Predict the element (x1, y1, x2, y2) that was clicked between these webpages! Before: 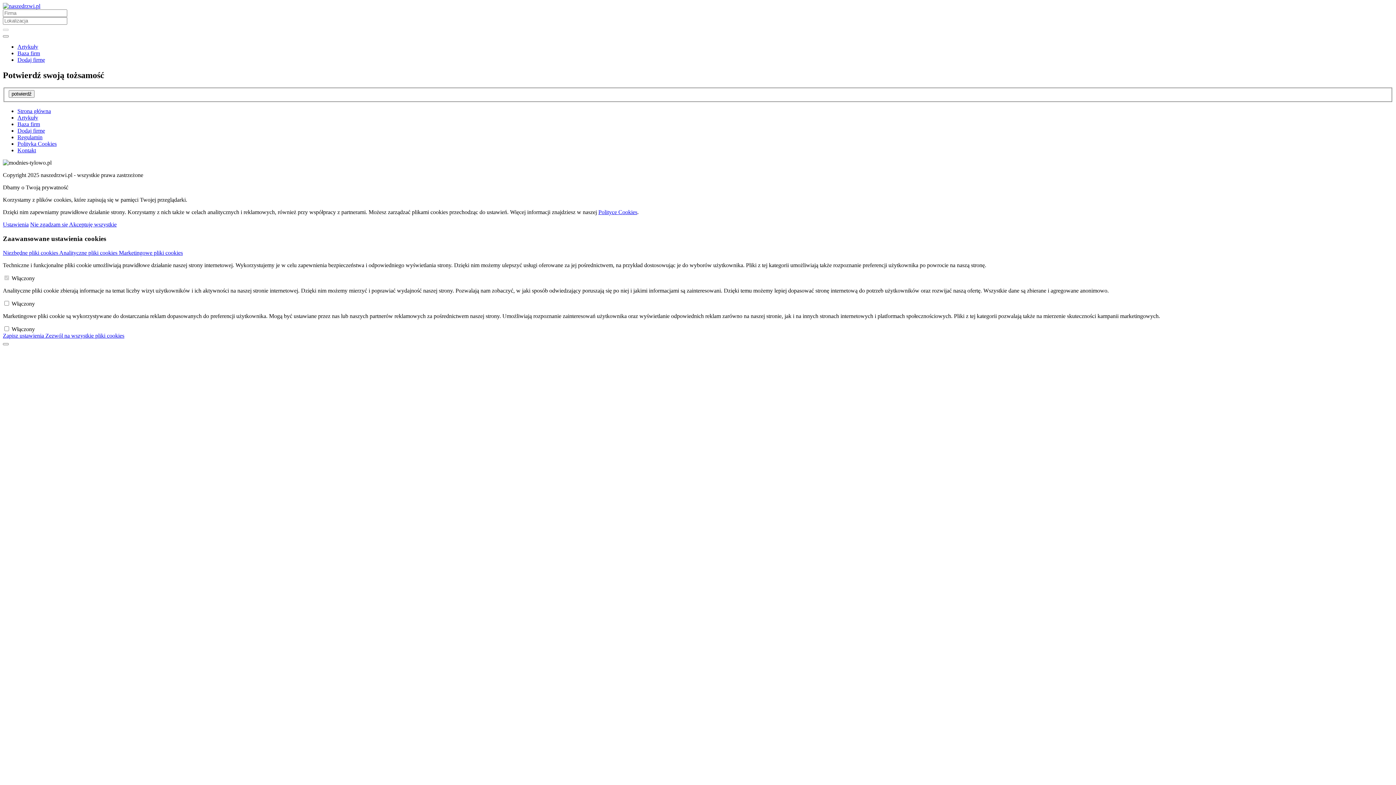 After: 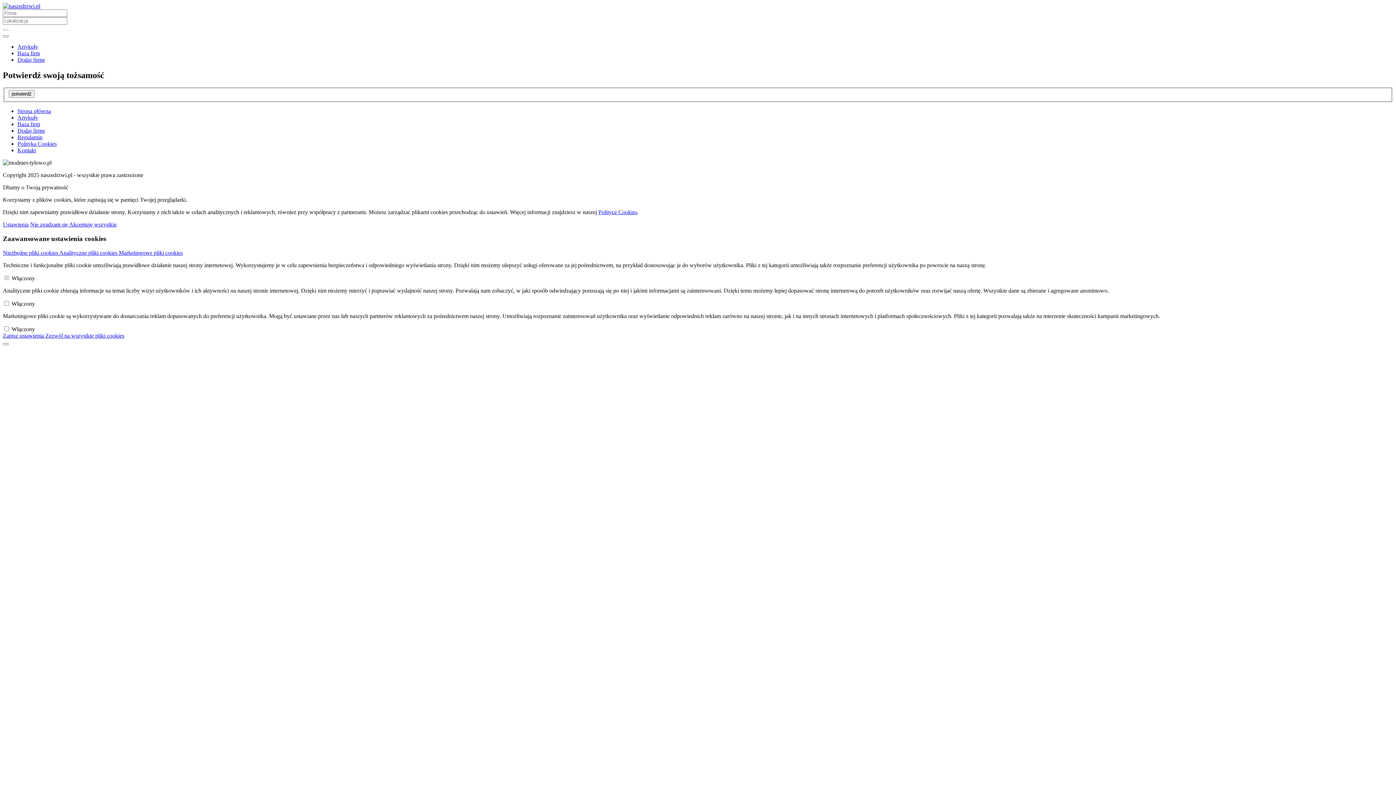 Action: label: Akceptuję wszystkie bbox: (69, 221, 116, 227)